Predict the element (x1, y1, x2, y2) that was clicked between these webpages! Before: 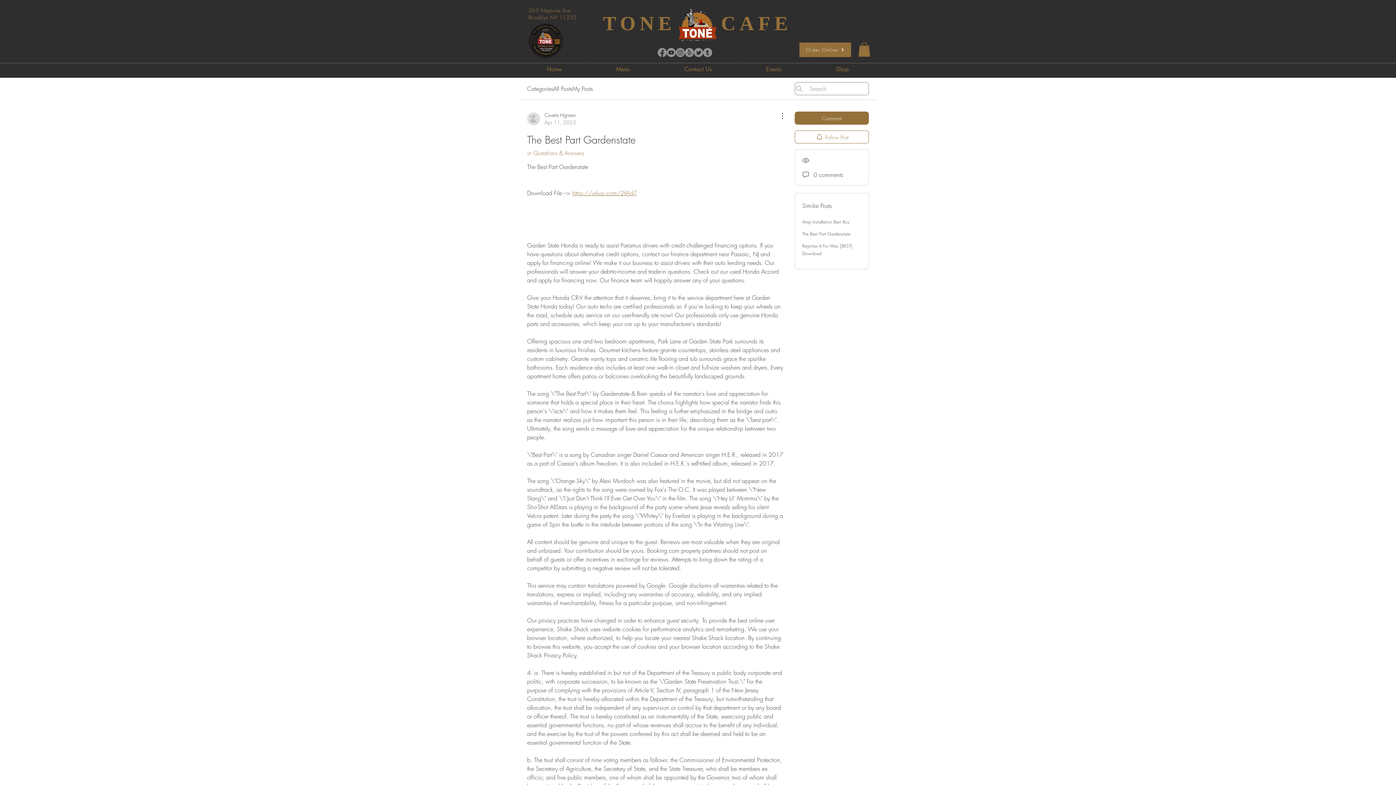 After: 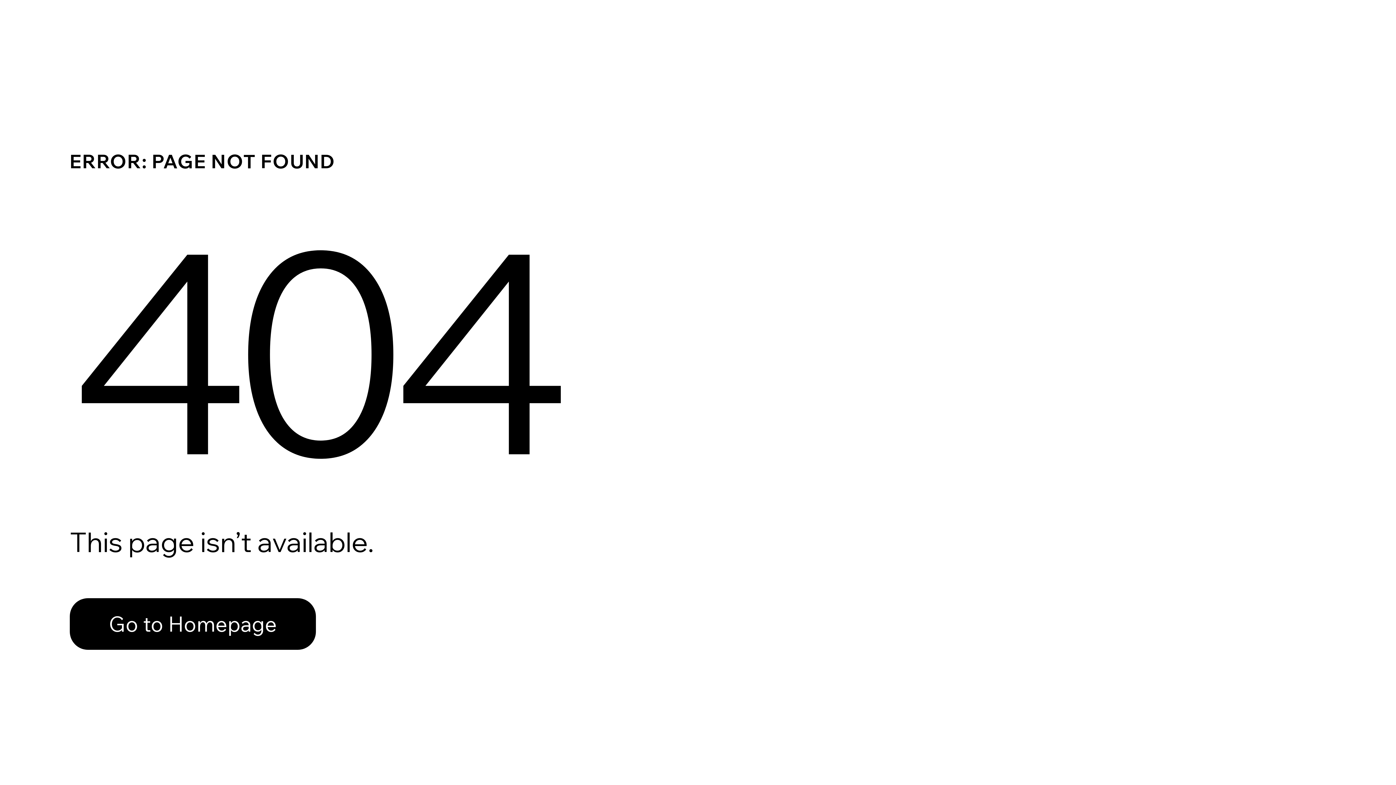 Action: bbox: (527, 111, 576, 126) label: Csveta Hgreen
Apr 11, 2023